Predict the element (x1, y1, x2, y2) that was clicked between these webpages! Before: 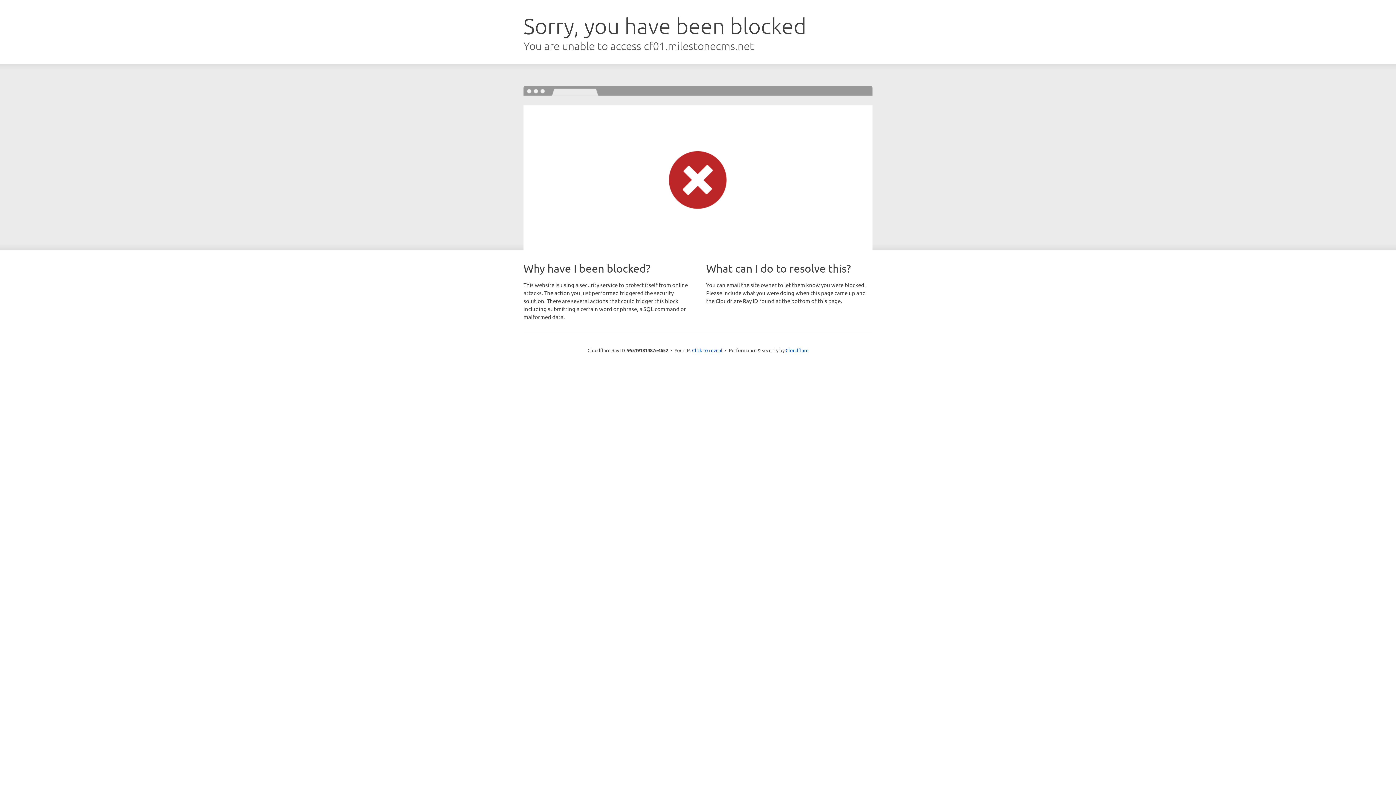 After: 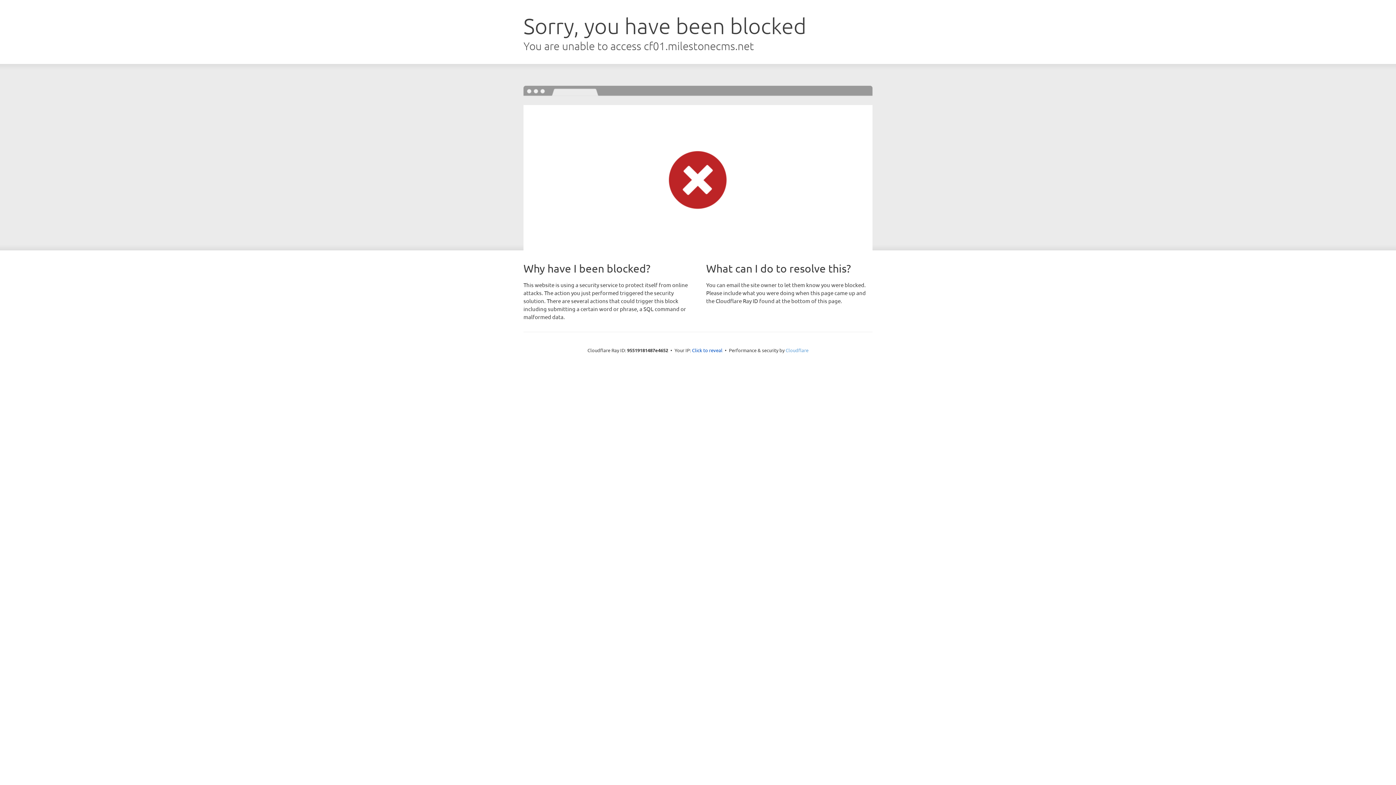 Action: label: Cloudflare bbox: (785, 347, 808, 353)